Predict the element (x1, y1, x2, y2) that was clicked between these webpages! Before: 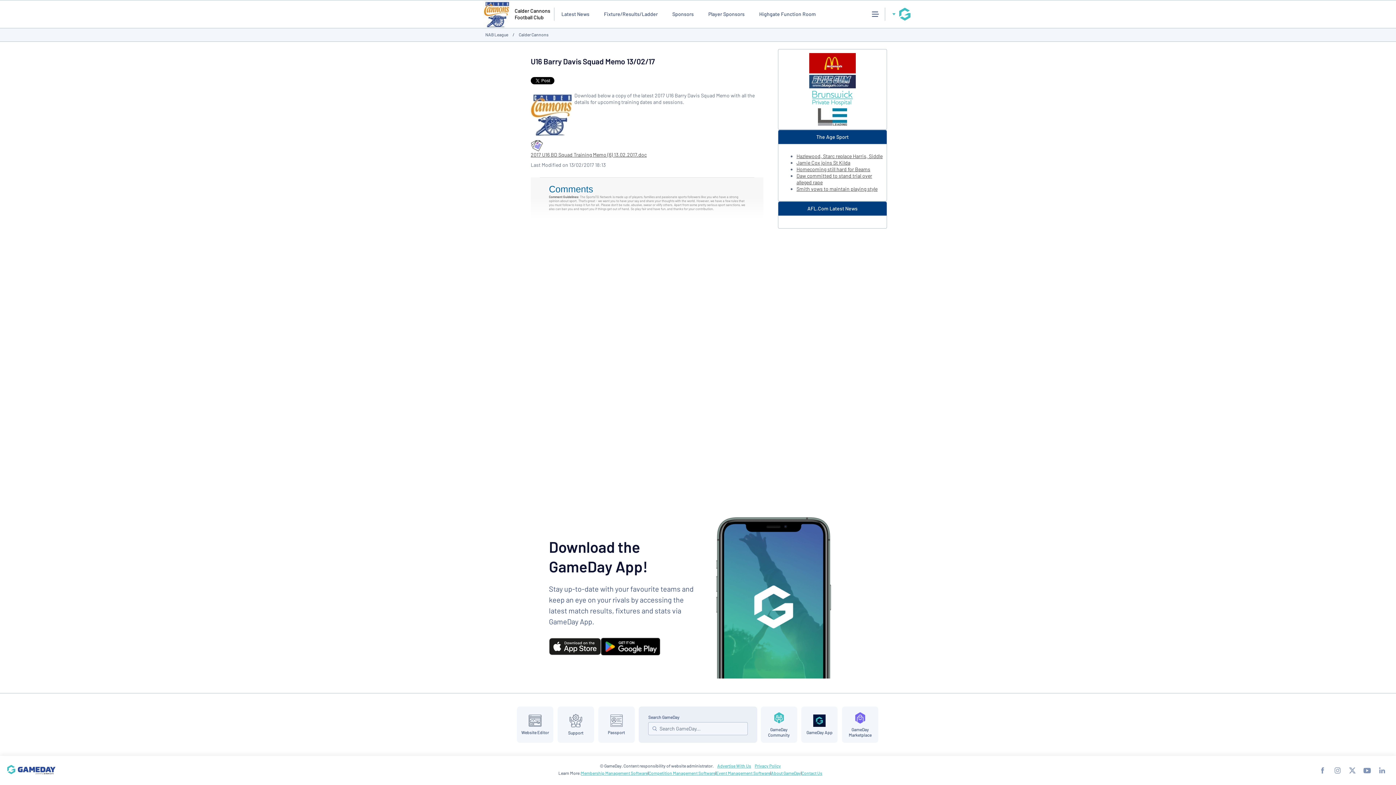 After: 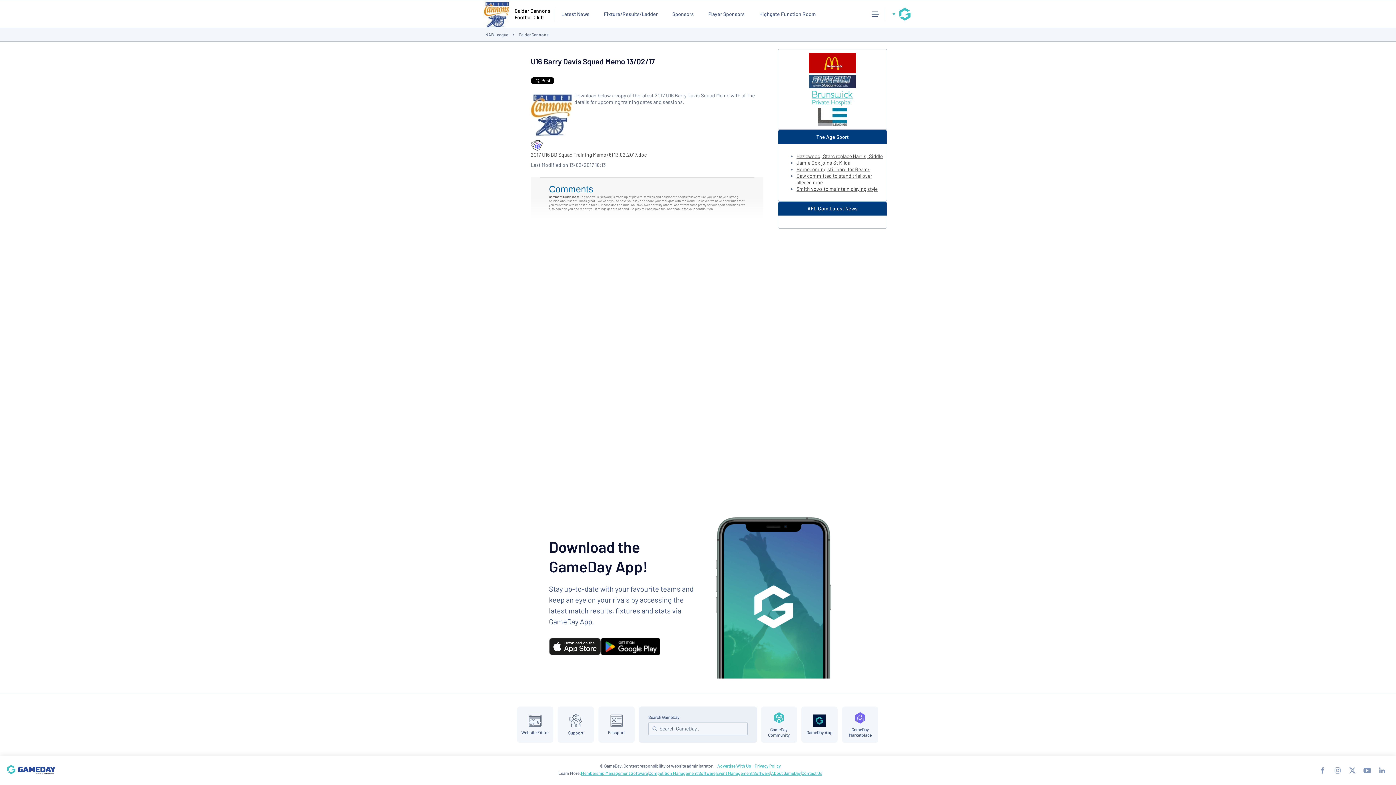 Action: label: Smith vows to maintain playing style bbox: (796, 185, 877, 191)